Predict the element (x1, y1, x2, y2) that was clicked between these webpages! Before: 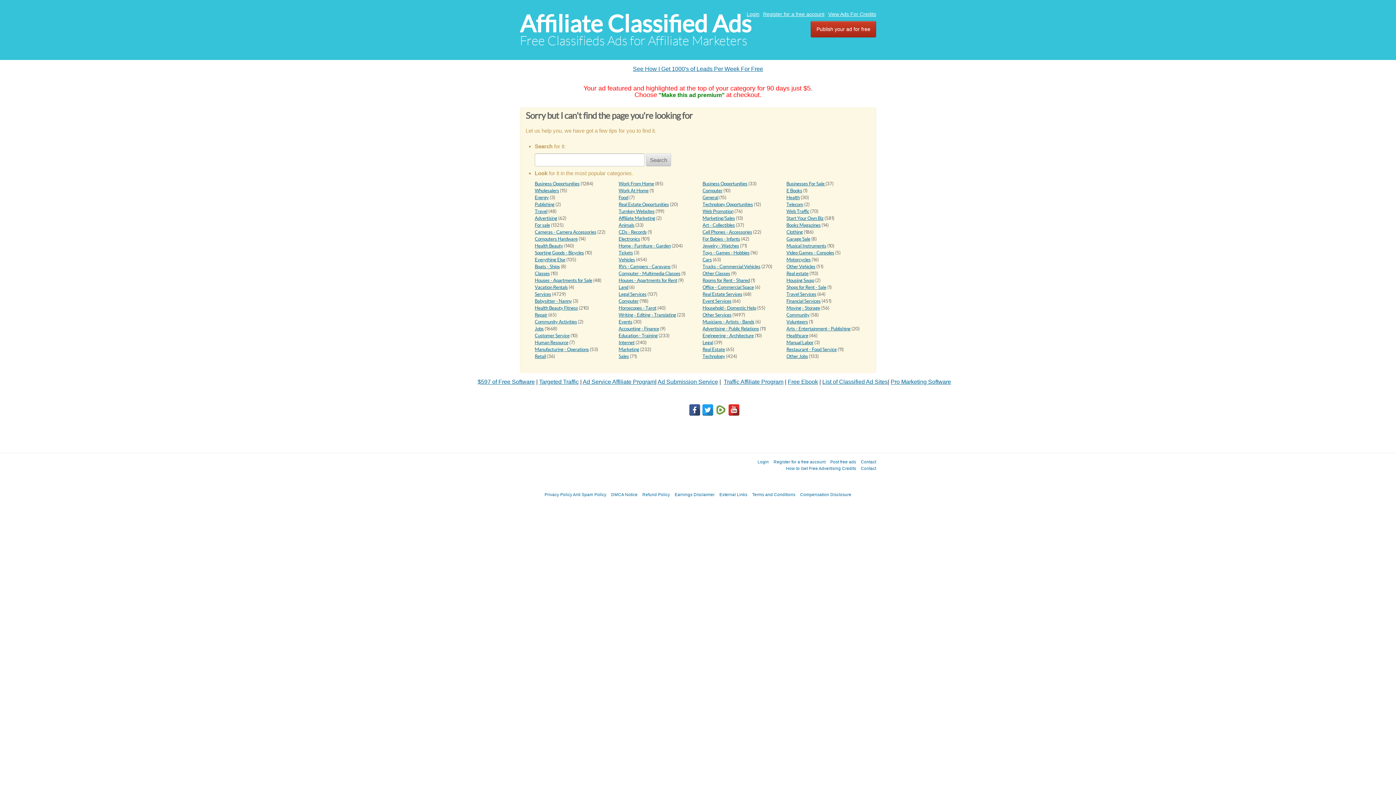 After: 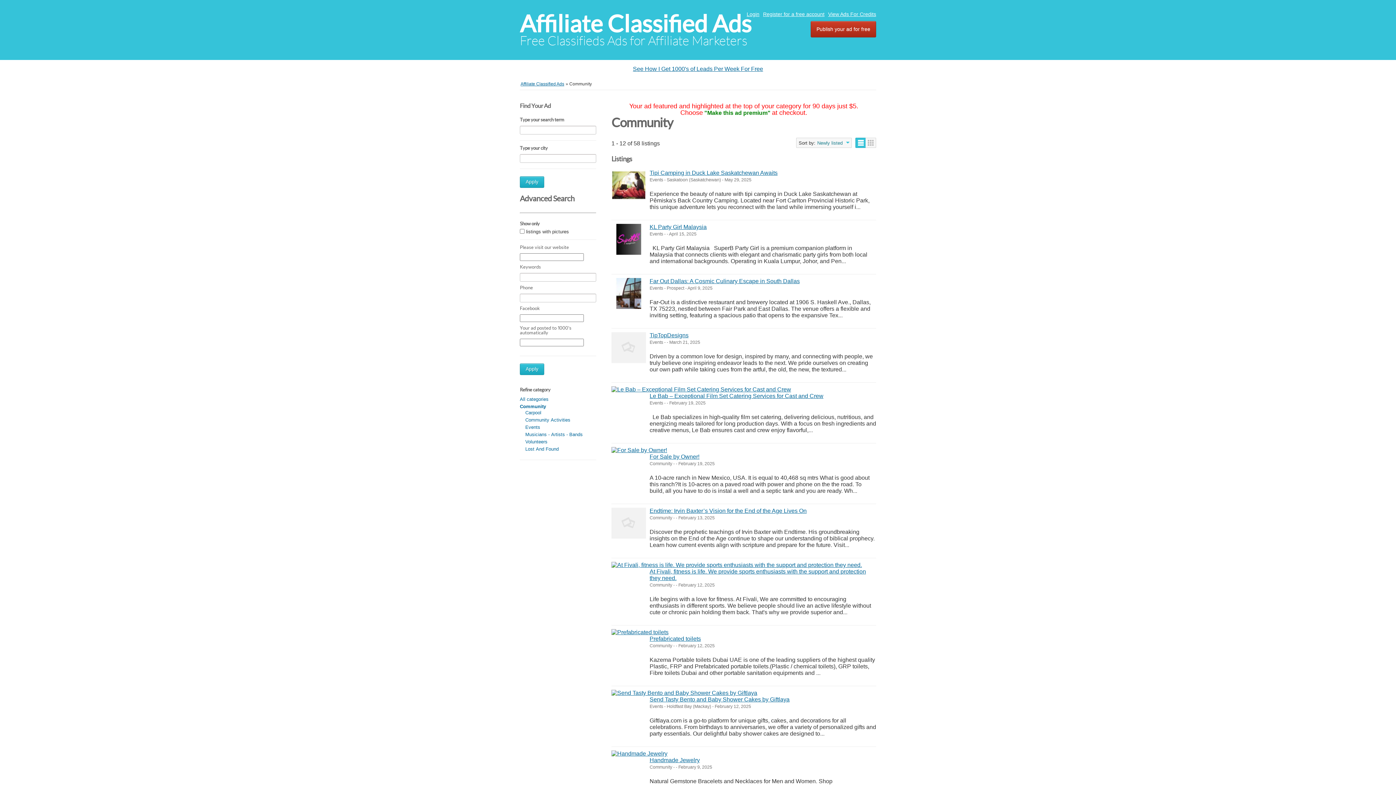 Action: label: Community bbox: (786, 312, 809, 317)